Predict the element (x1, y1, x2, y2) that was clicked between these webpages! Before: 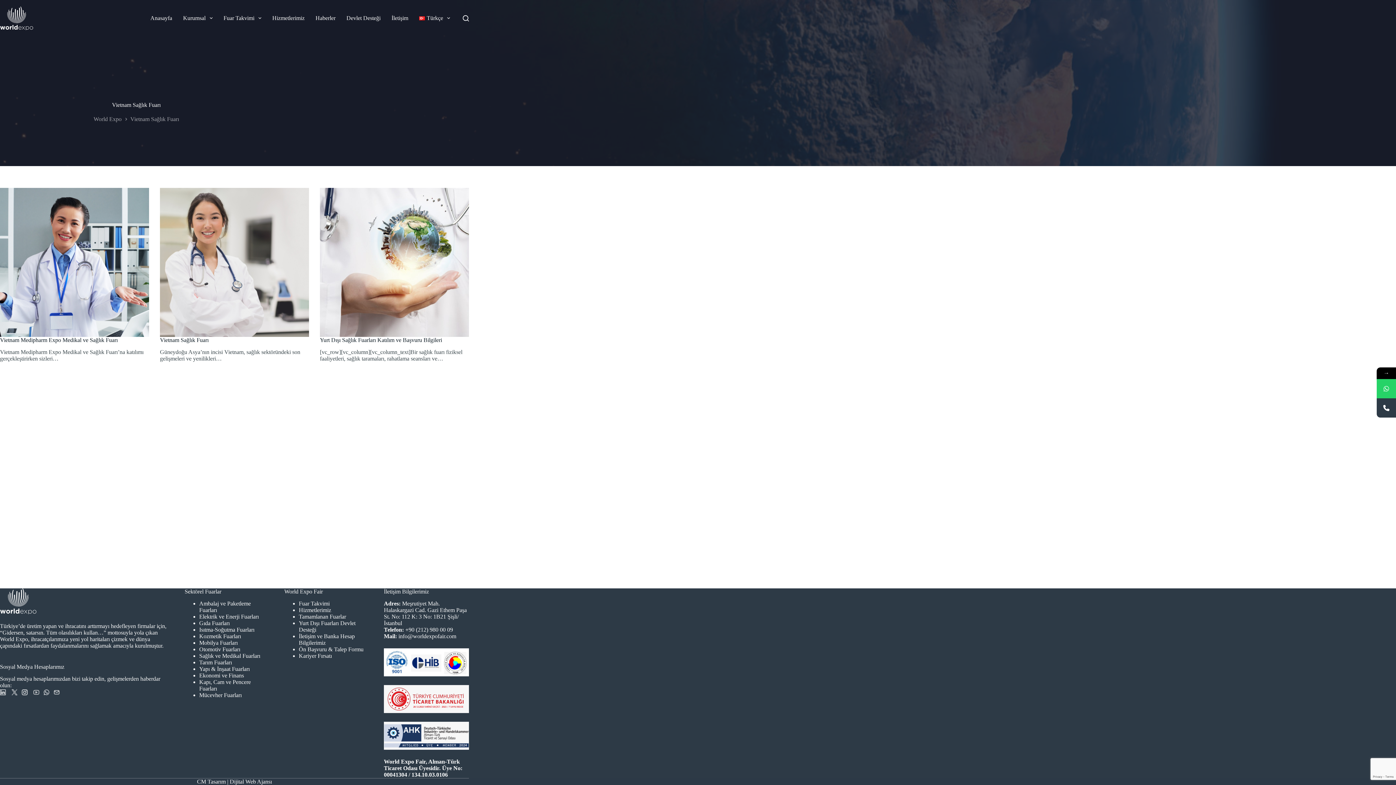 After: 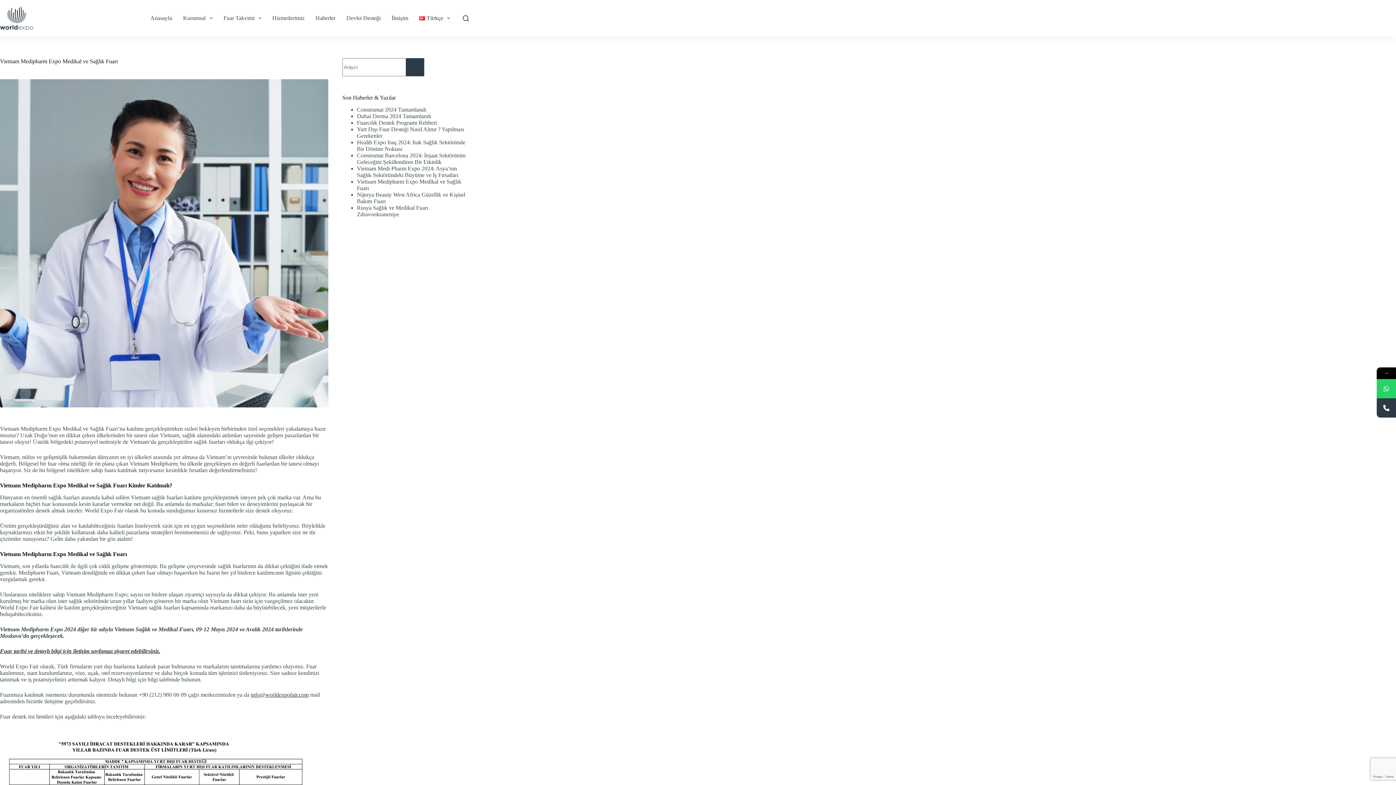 Action: bbox: (0, 188, 149, 337) label: Vietnam Medipharm Expo Medikal ve Sağlık Fuarı